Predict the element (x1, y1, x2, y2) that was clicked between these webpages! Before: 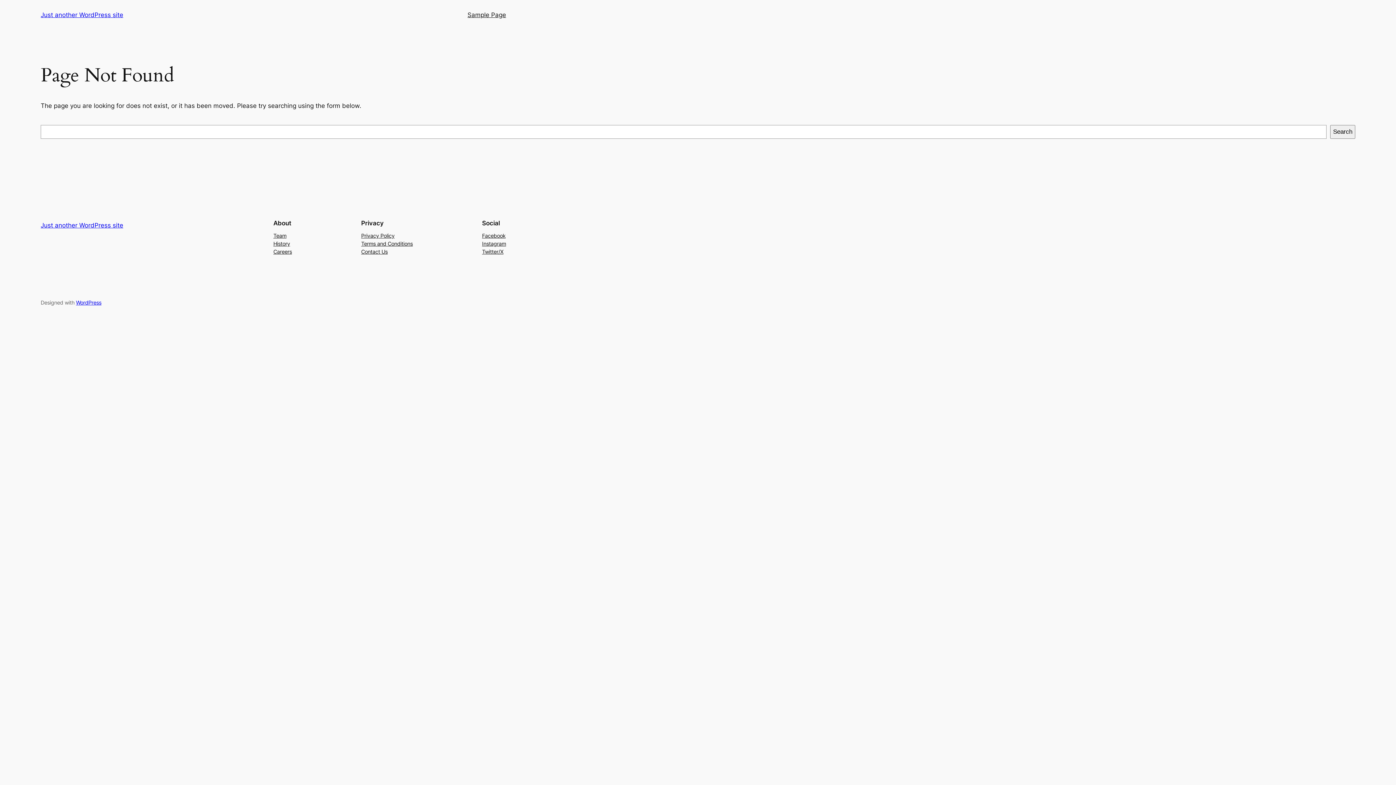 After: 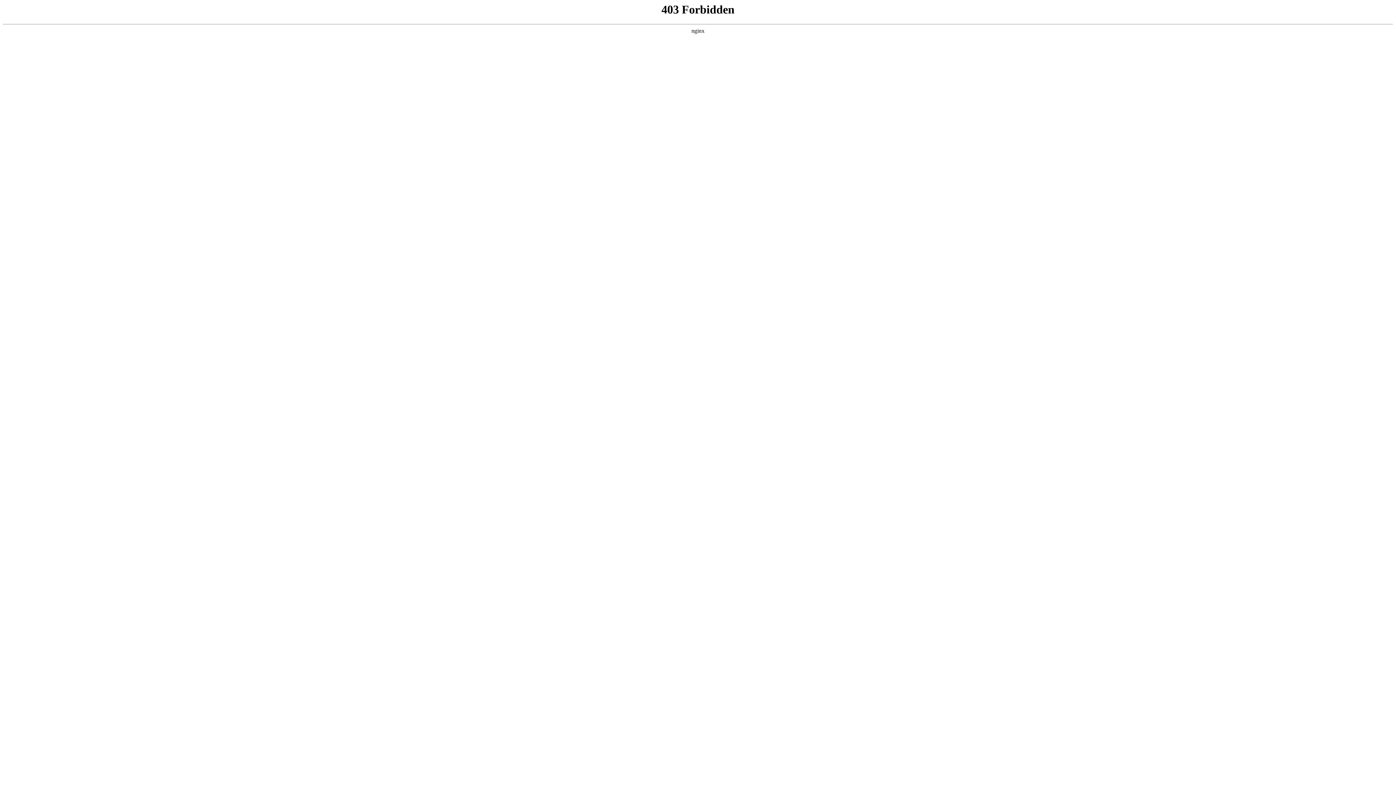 Action: label: WordPress bbox: (76, 299, 101, 305)